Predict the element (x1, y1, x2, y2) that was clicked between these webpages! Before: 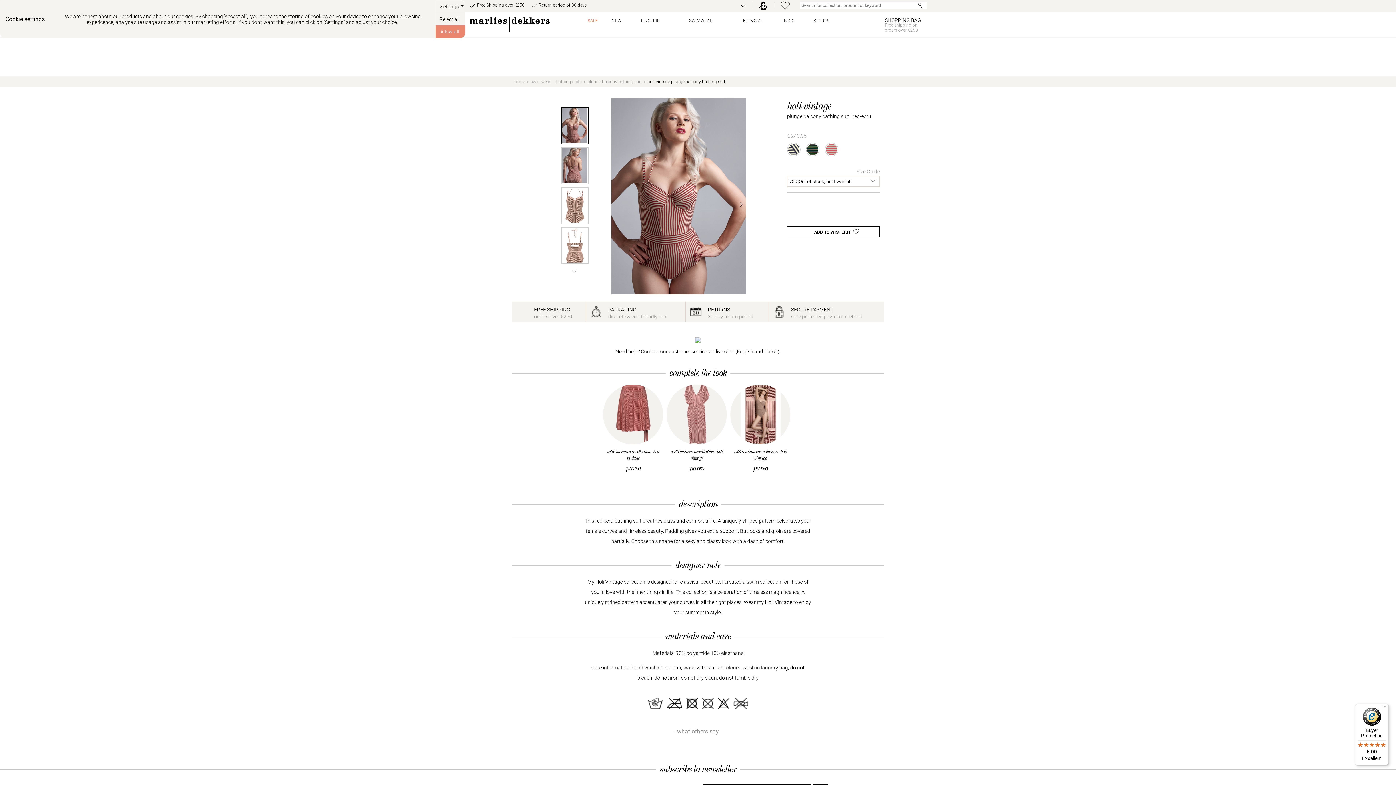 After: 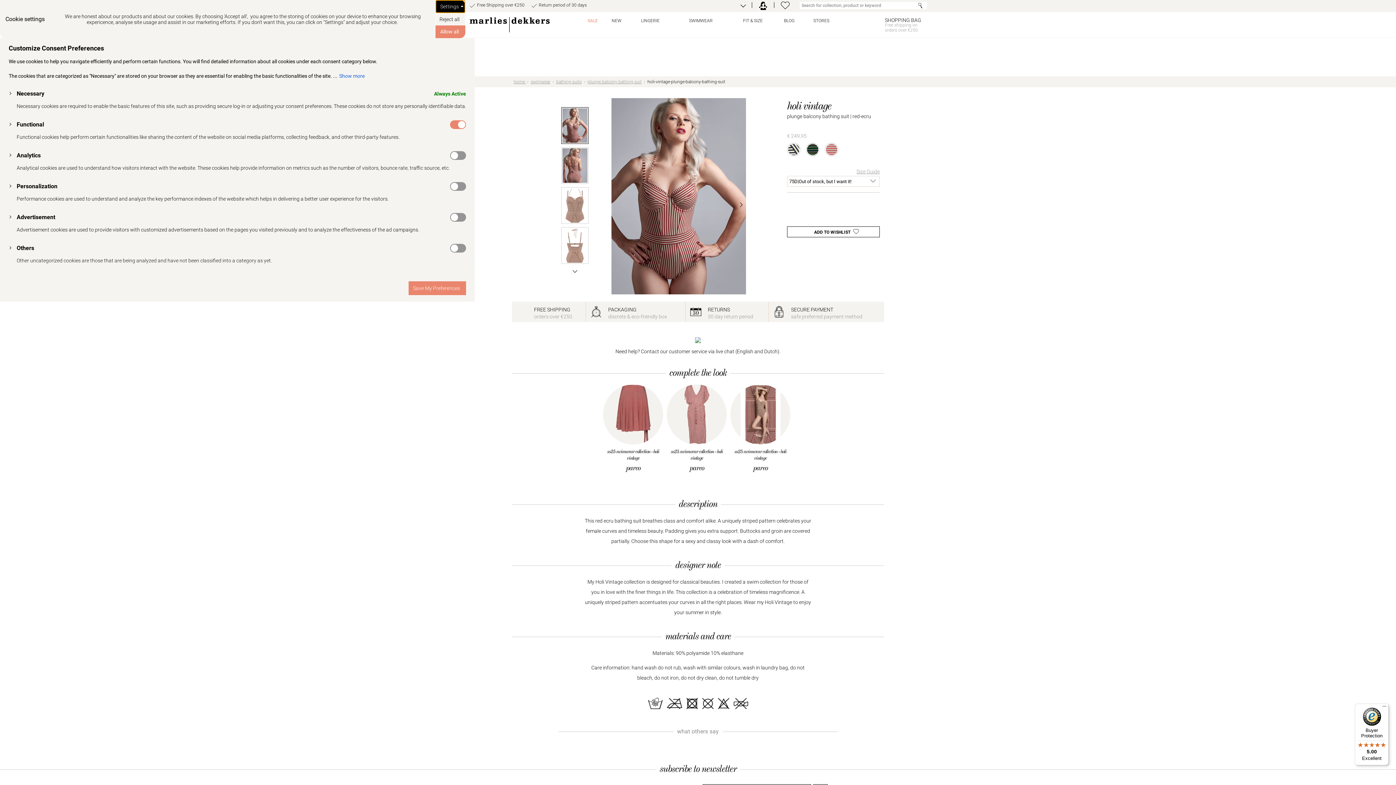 Action: label: Settings bbox: (435, 0, 465, 13)